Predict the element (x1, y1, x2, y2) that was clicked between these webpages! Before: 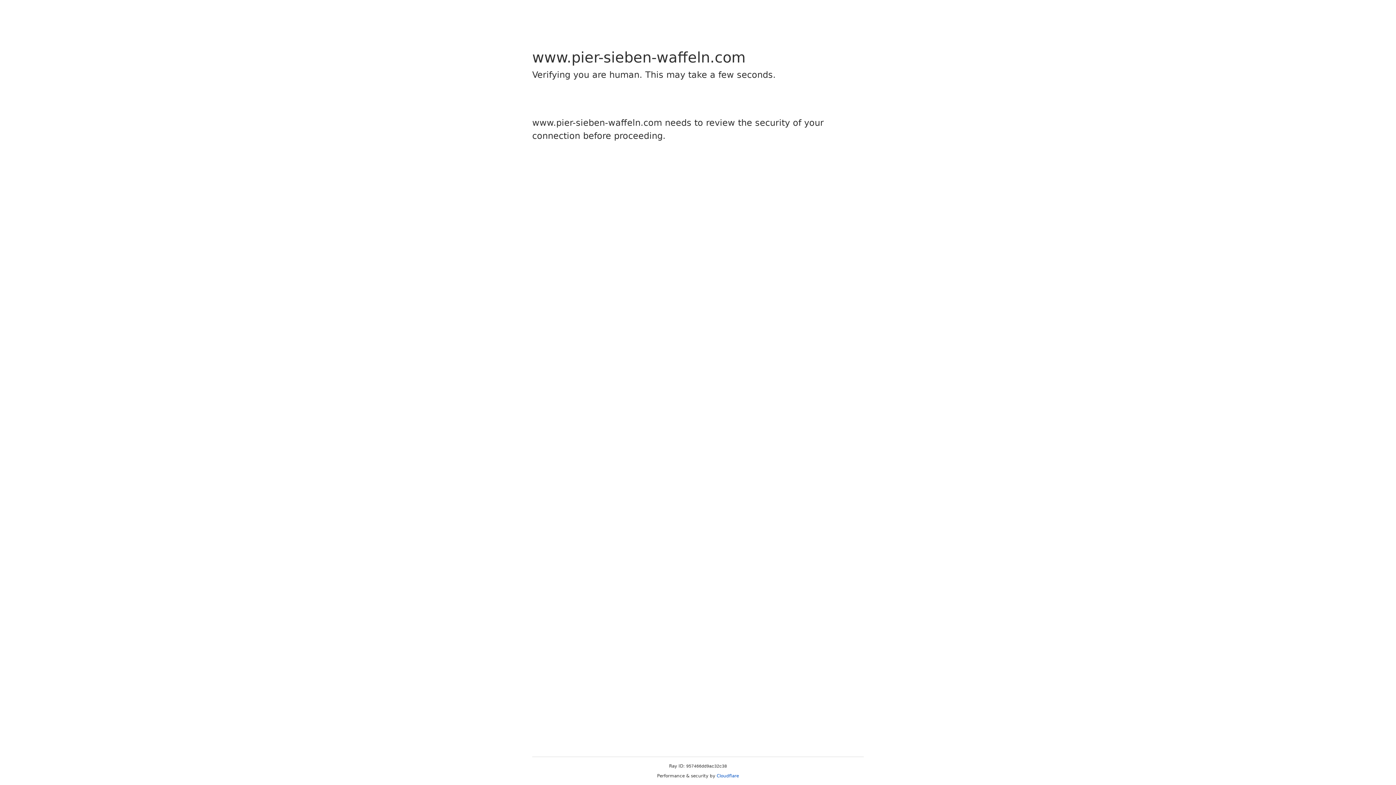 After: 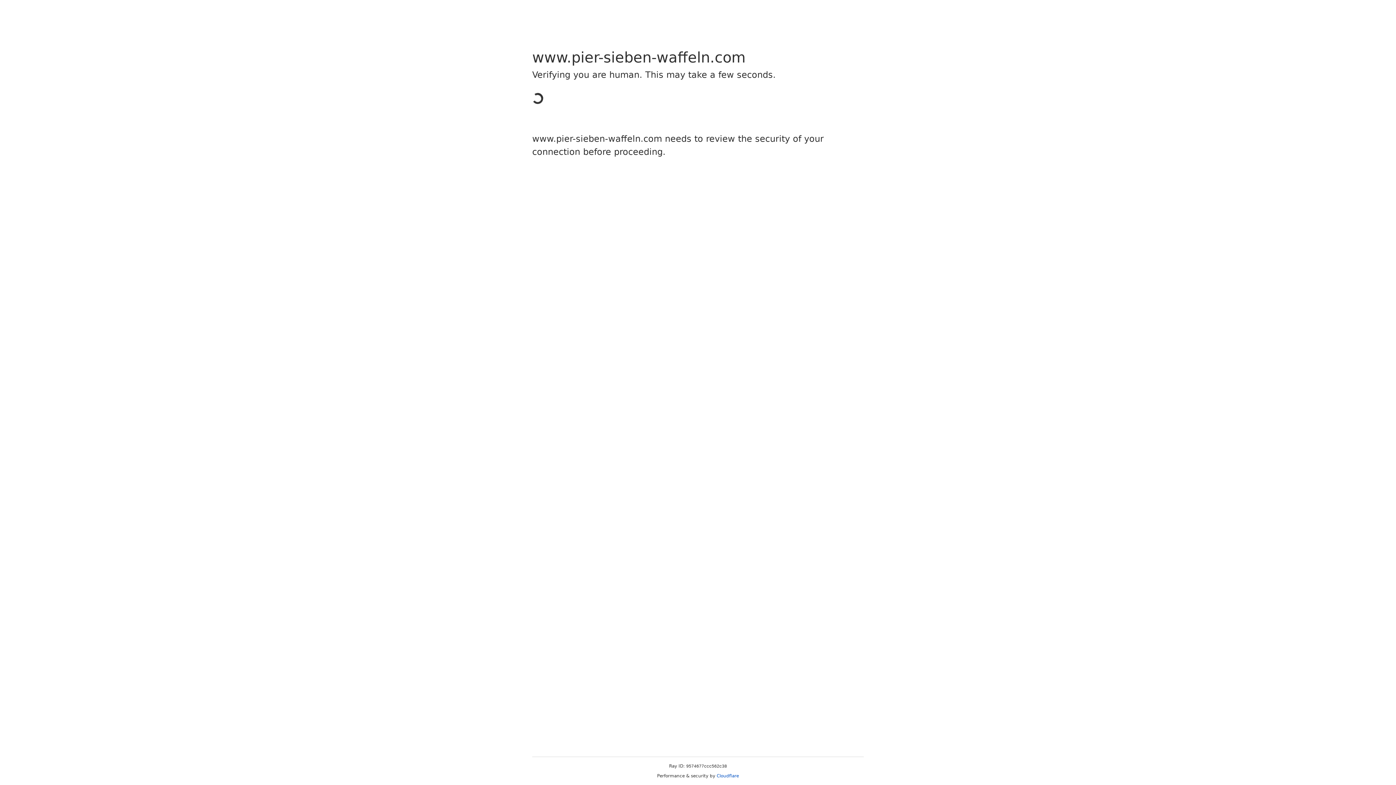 Action: bbox: (716, 773, 739, 778) label: Cloudflare